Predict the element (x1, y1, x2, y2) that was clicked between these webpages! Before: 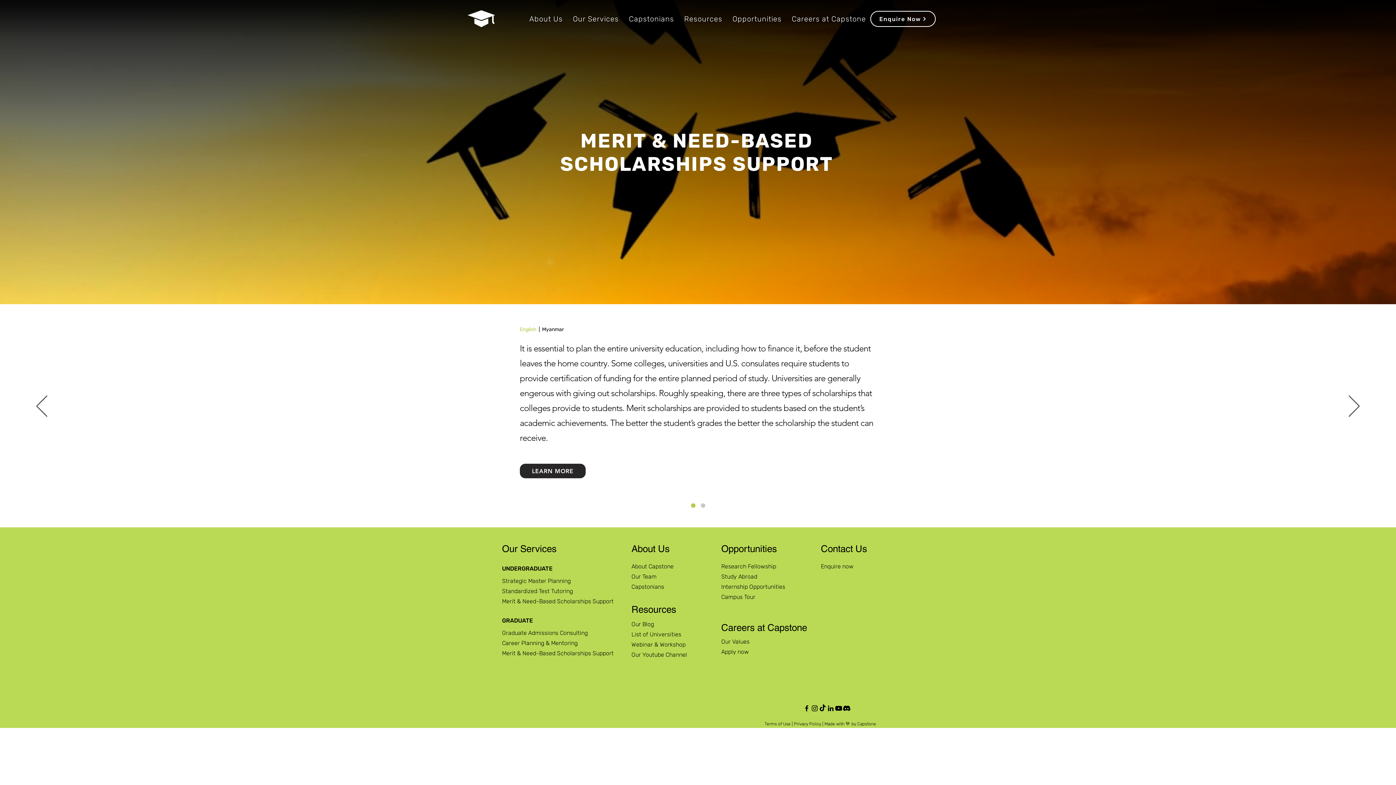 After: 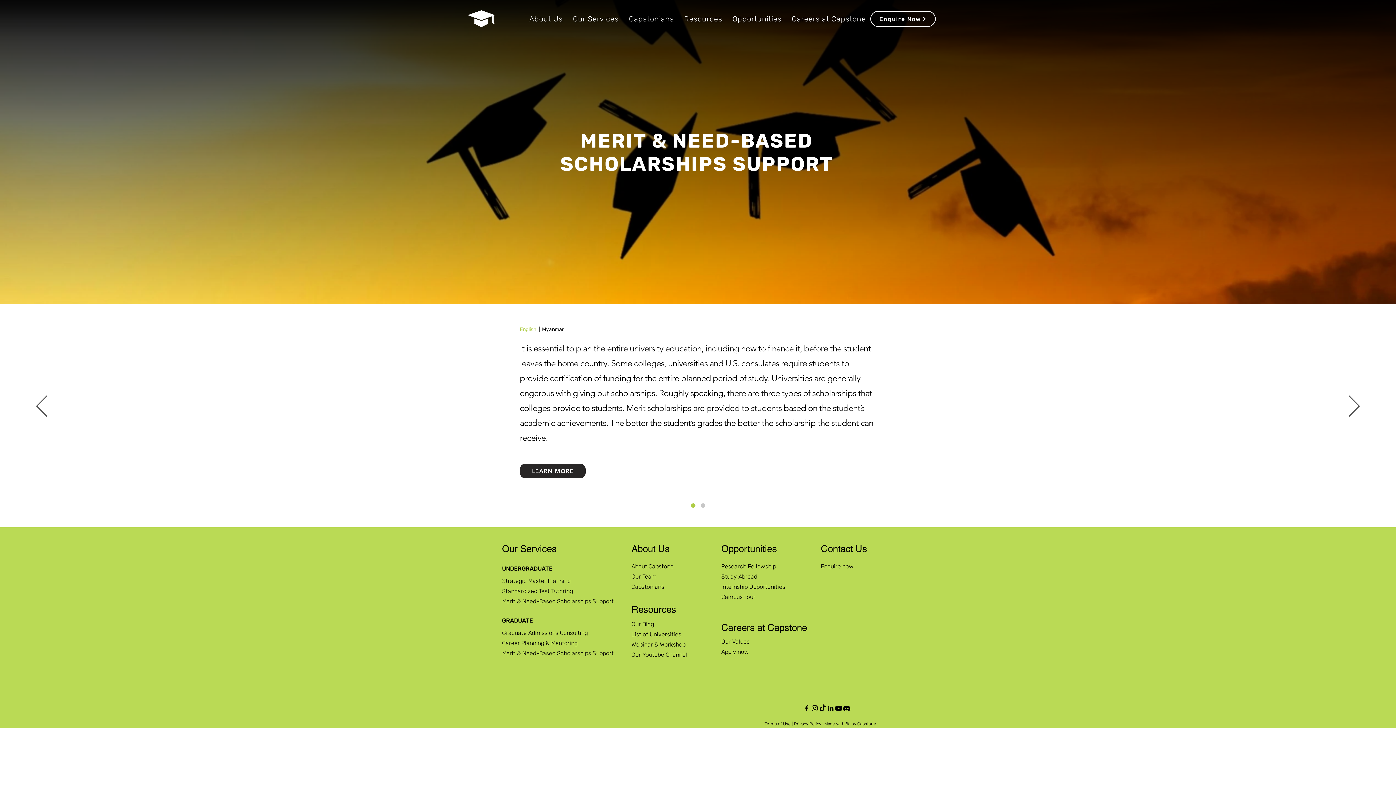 Action: label: Facebook bbox: (802, 704, 810, 712)